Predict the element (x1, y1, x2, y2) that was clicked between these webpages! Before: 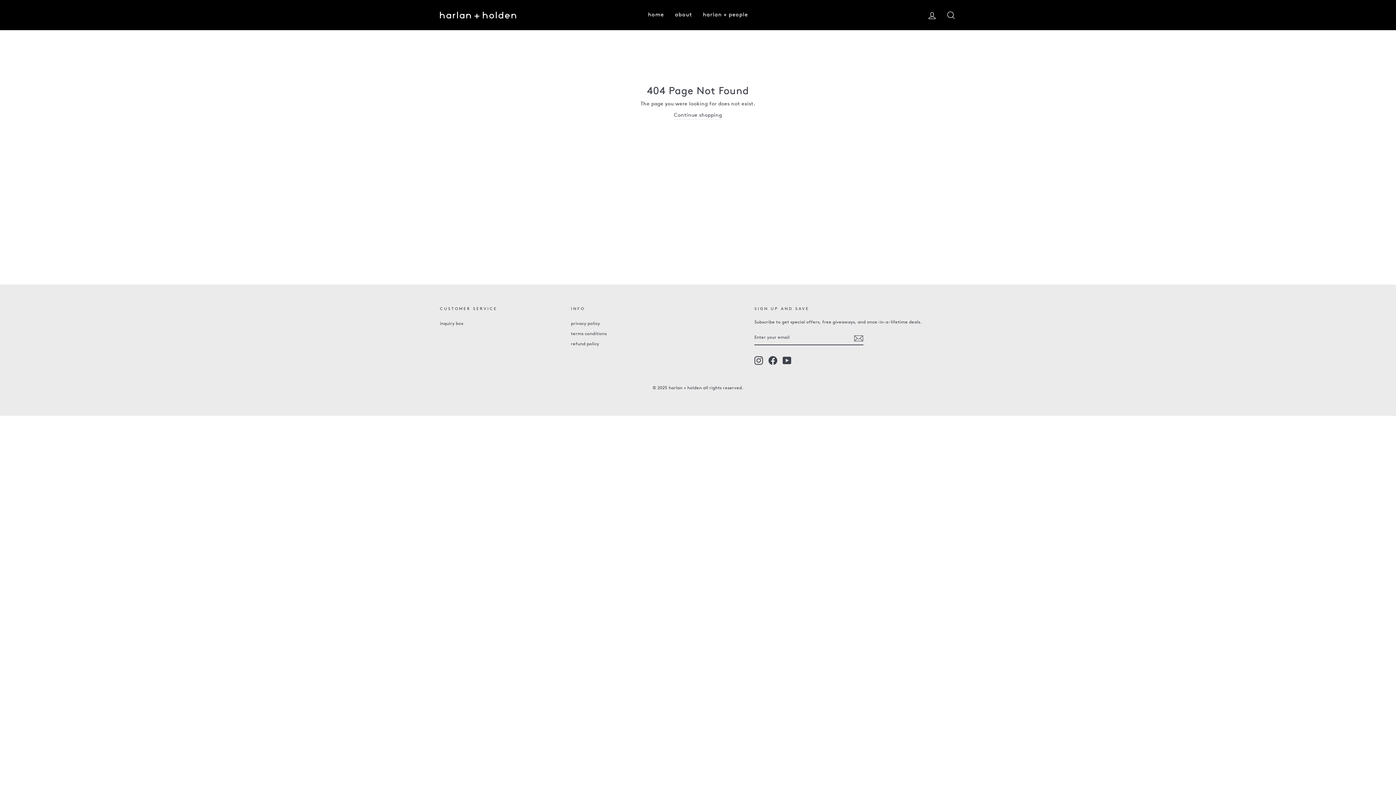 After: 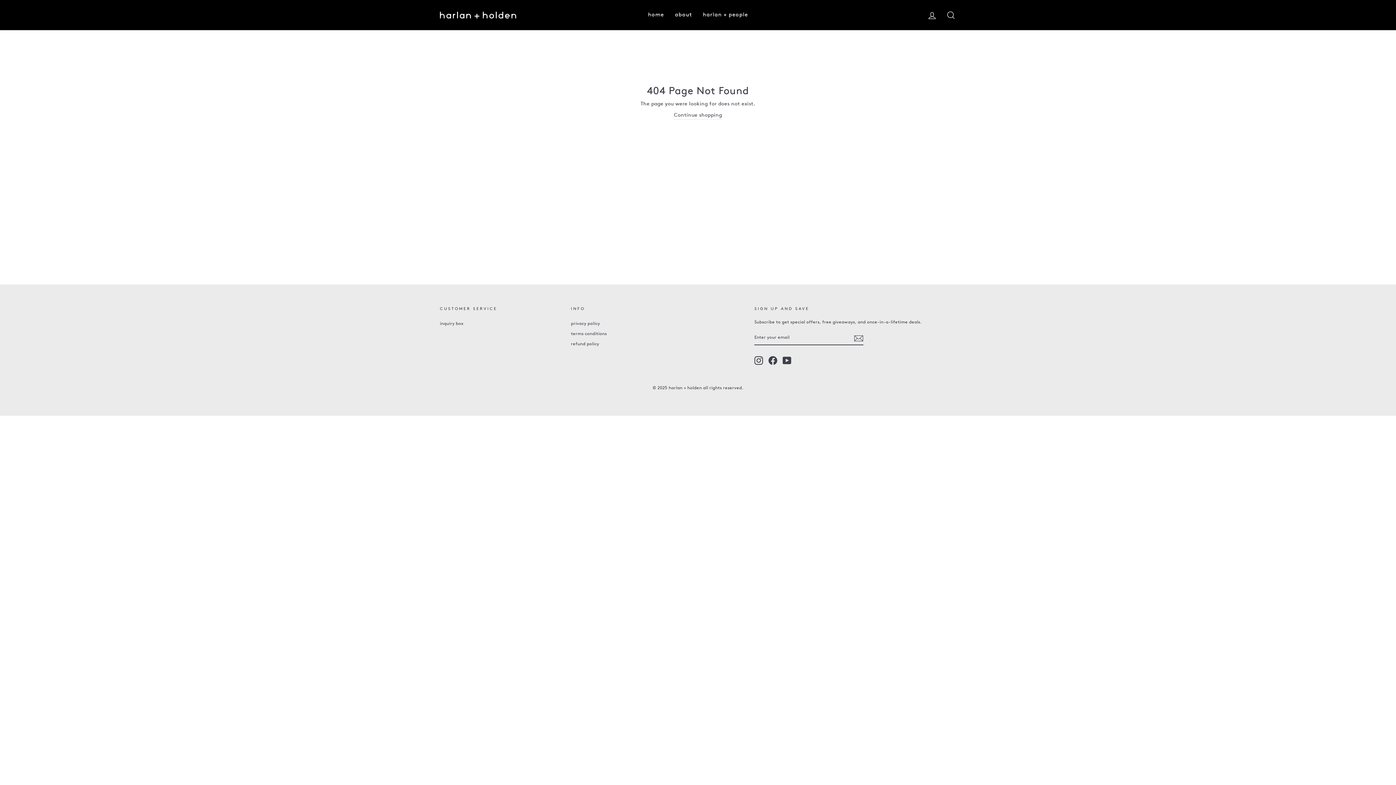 Action: label: YouTube bbox: (782, 356, 791, 365)